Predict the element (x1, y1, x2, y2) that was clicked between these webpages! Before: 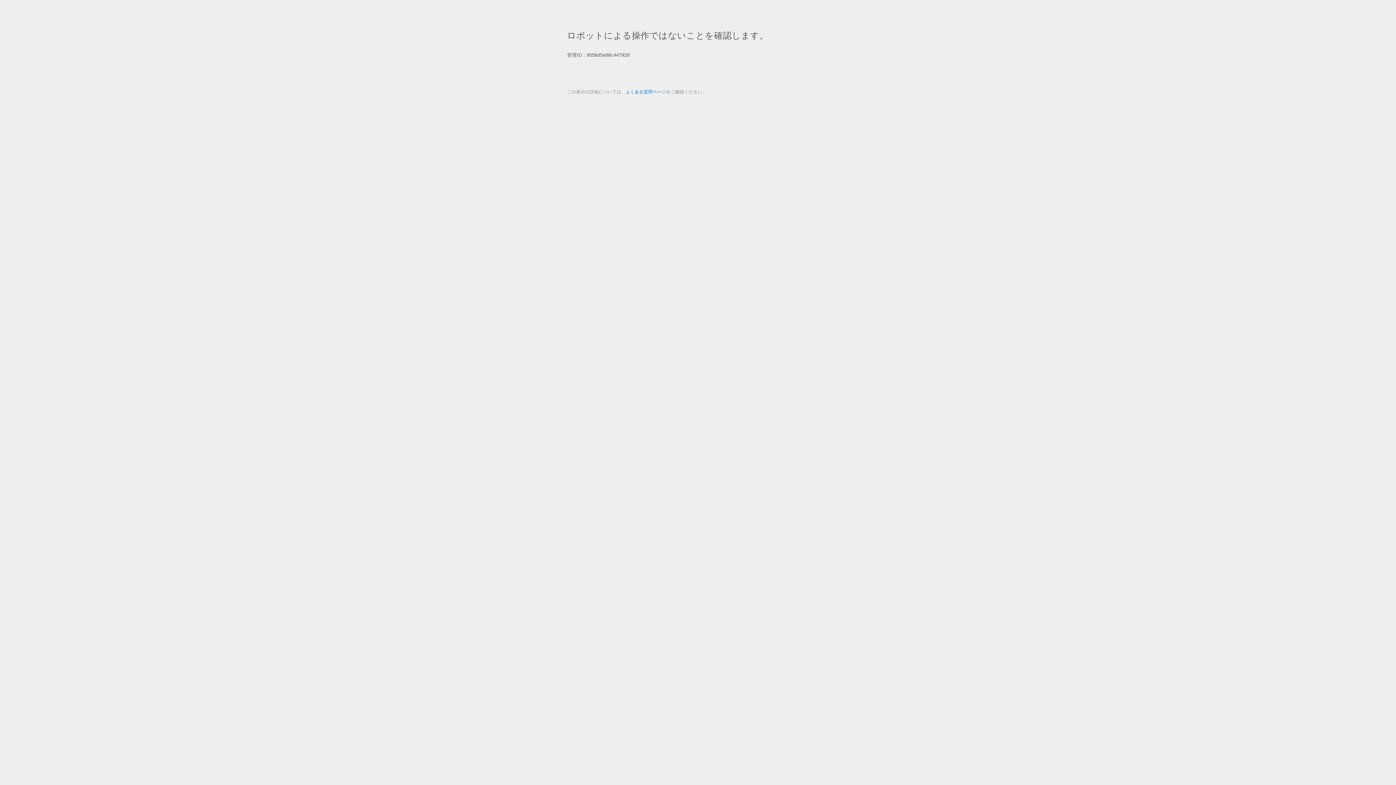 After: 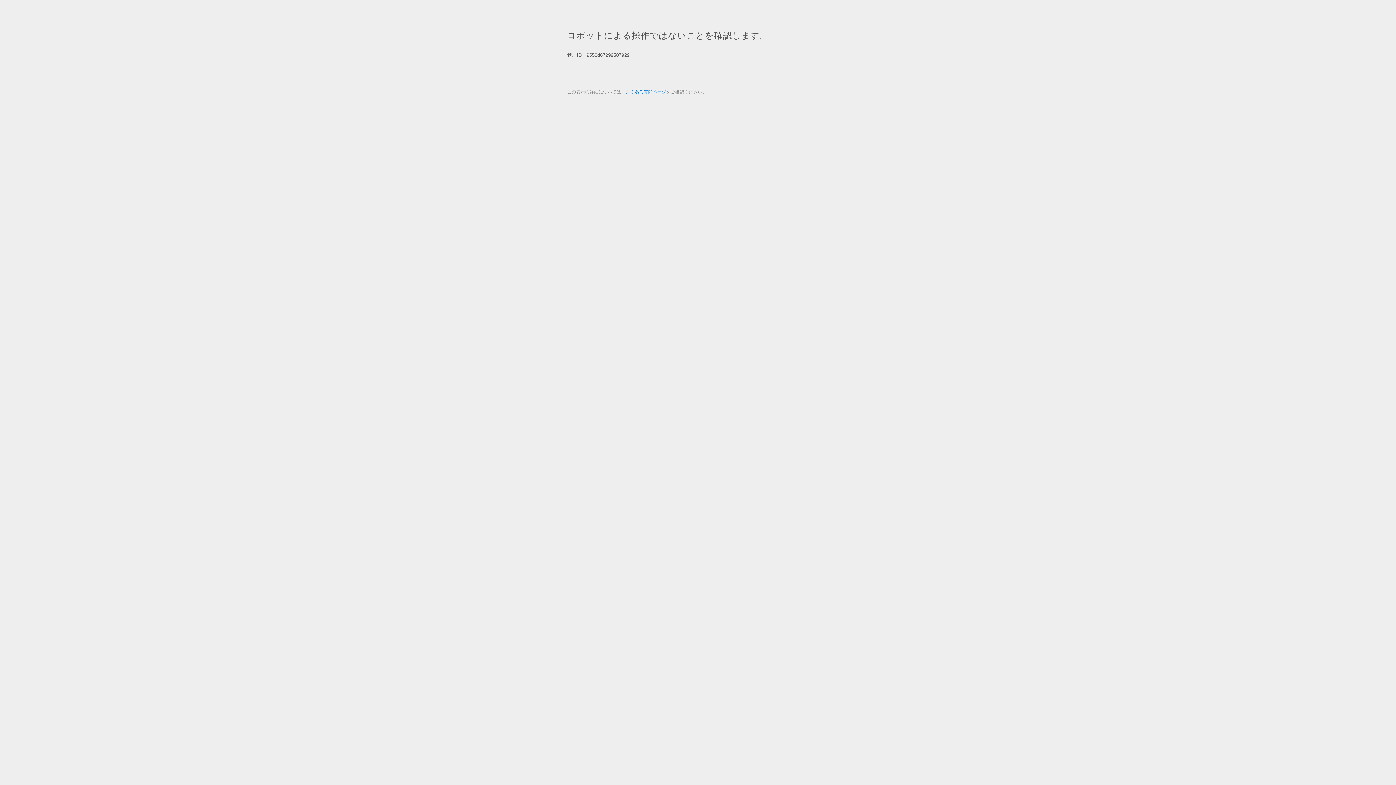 Action: bbox: (625, 89, 666, 94) label: よくある質問ページ